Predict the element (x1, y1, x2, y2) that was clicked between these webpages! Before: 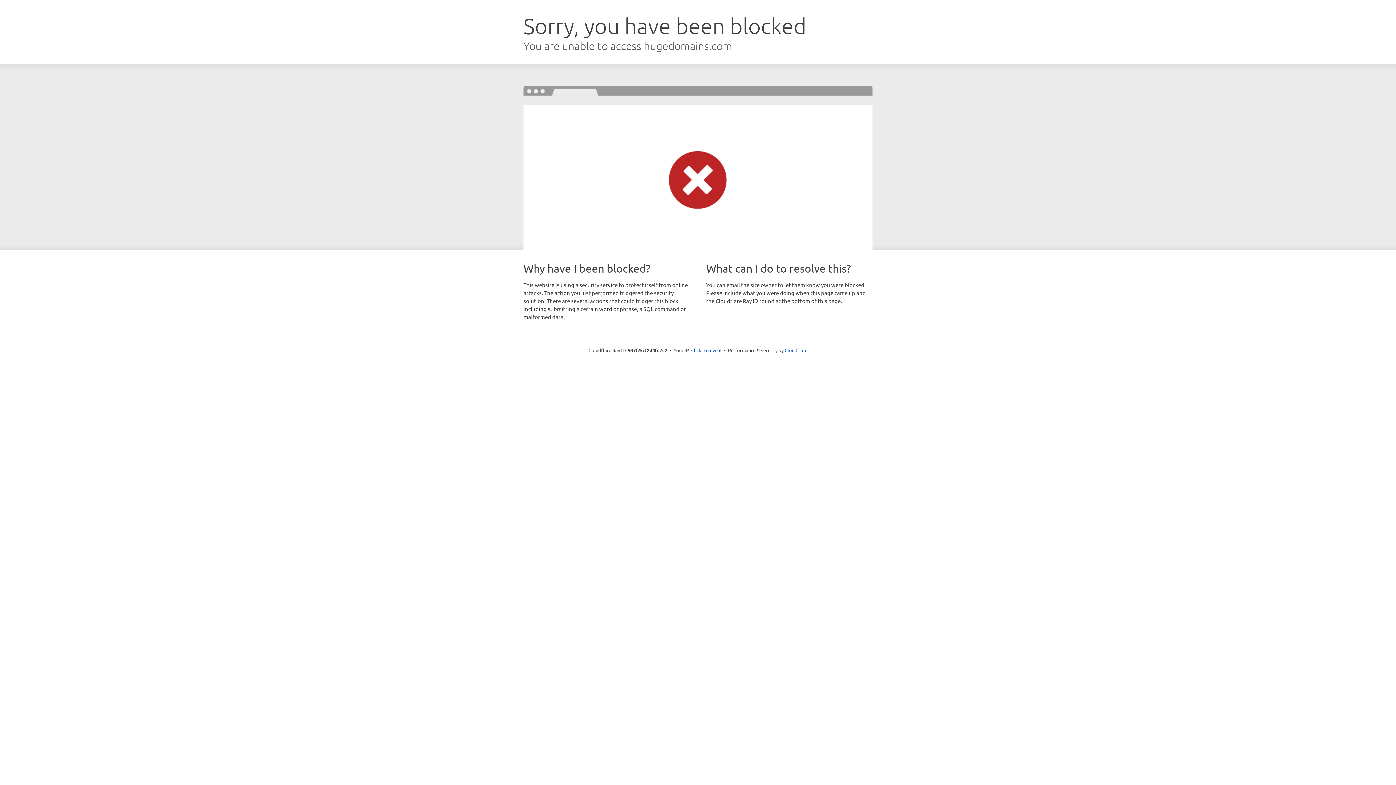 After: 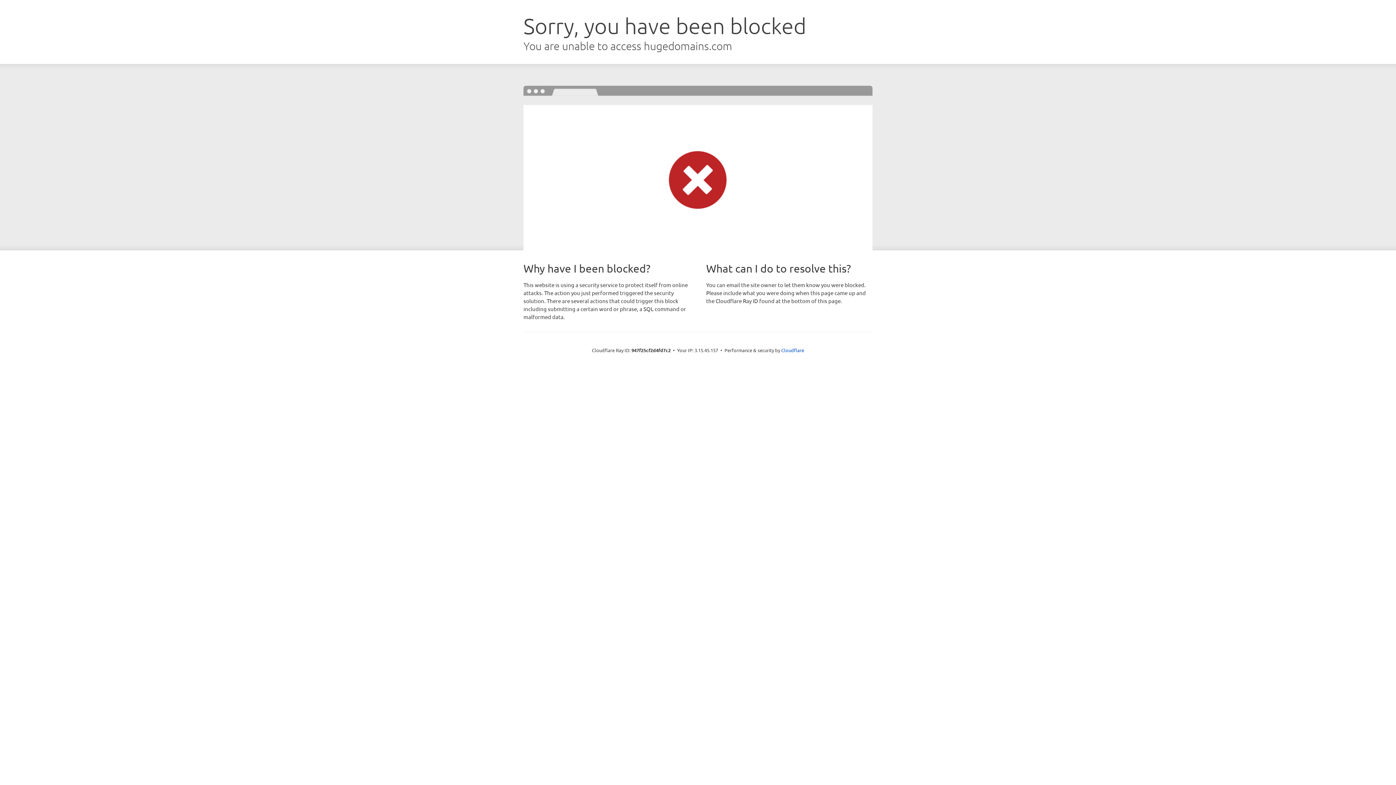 Action: label: Click to reveal bbox: (691, 346, 721, 353)